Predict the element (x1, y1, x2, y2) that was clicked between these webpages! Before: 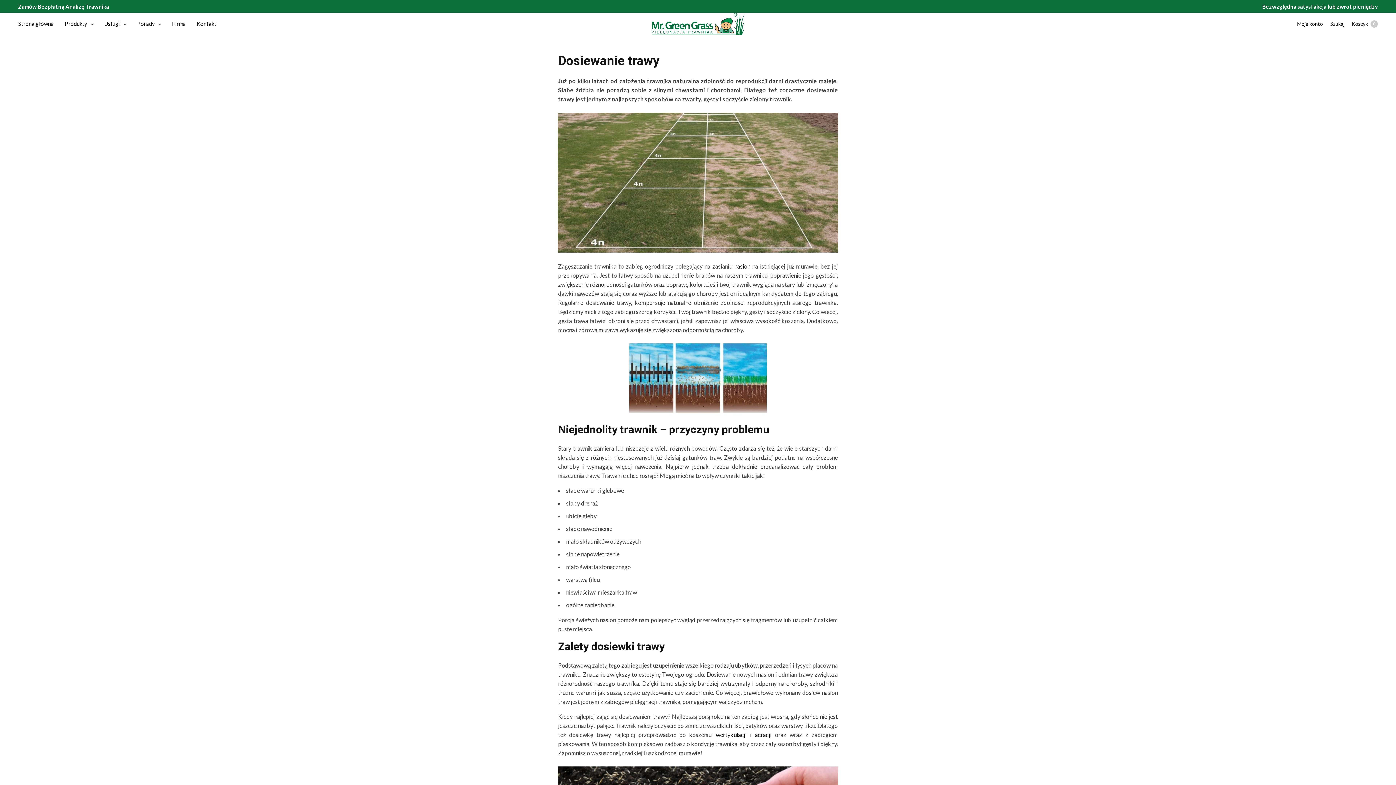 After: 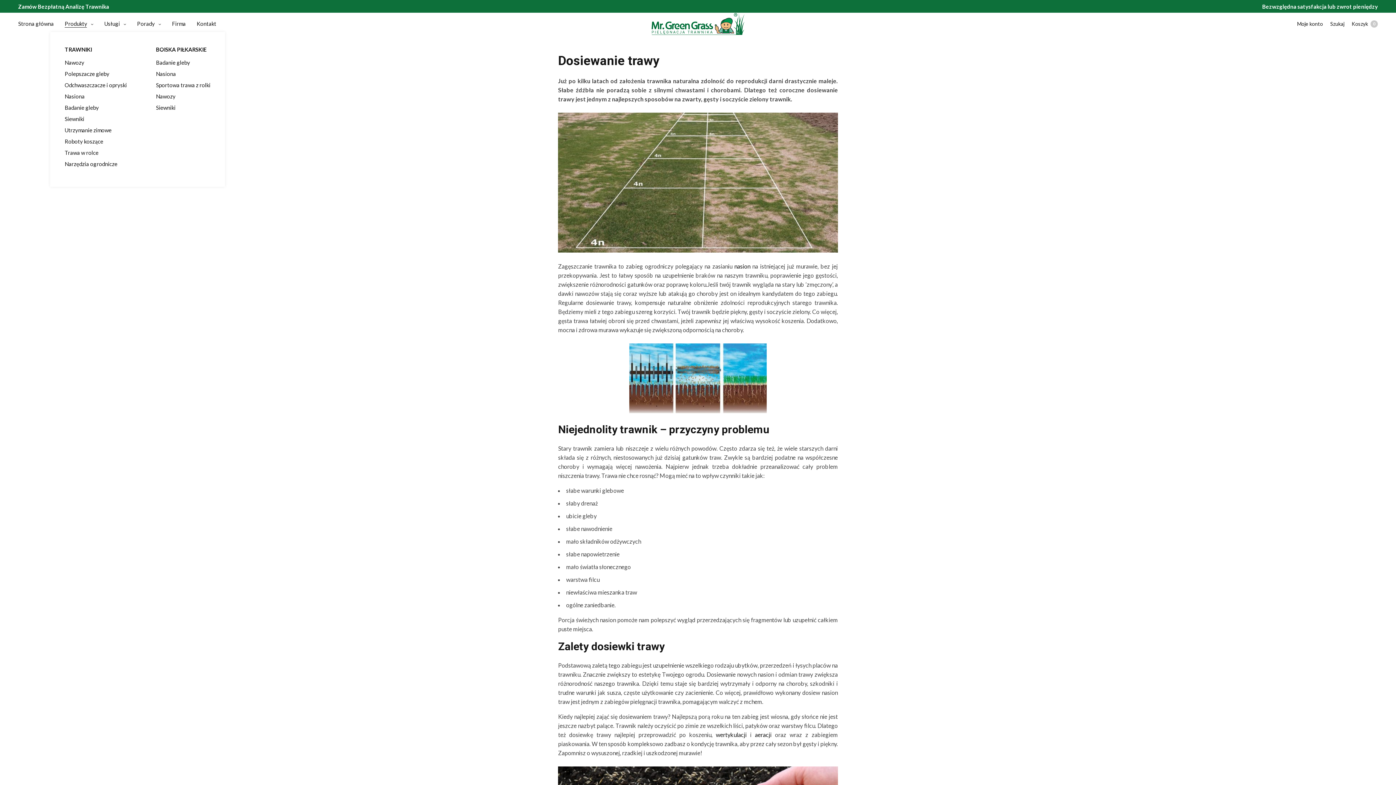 Action: bbox: (64, 15, 93, 32) label: Produkty